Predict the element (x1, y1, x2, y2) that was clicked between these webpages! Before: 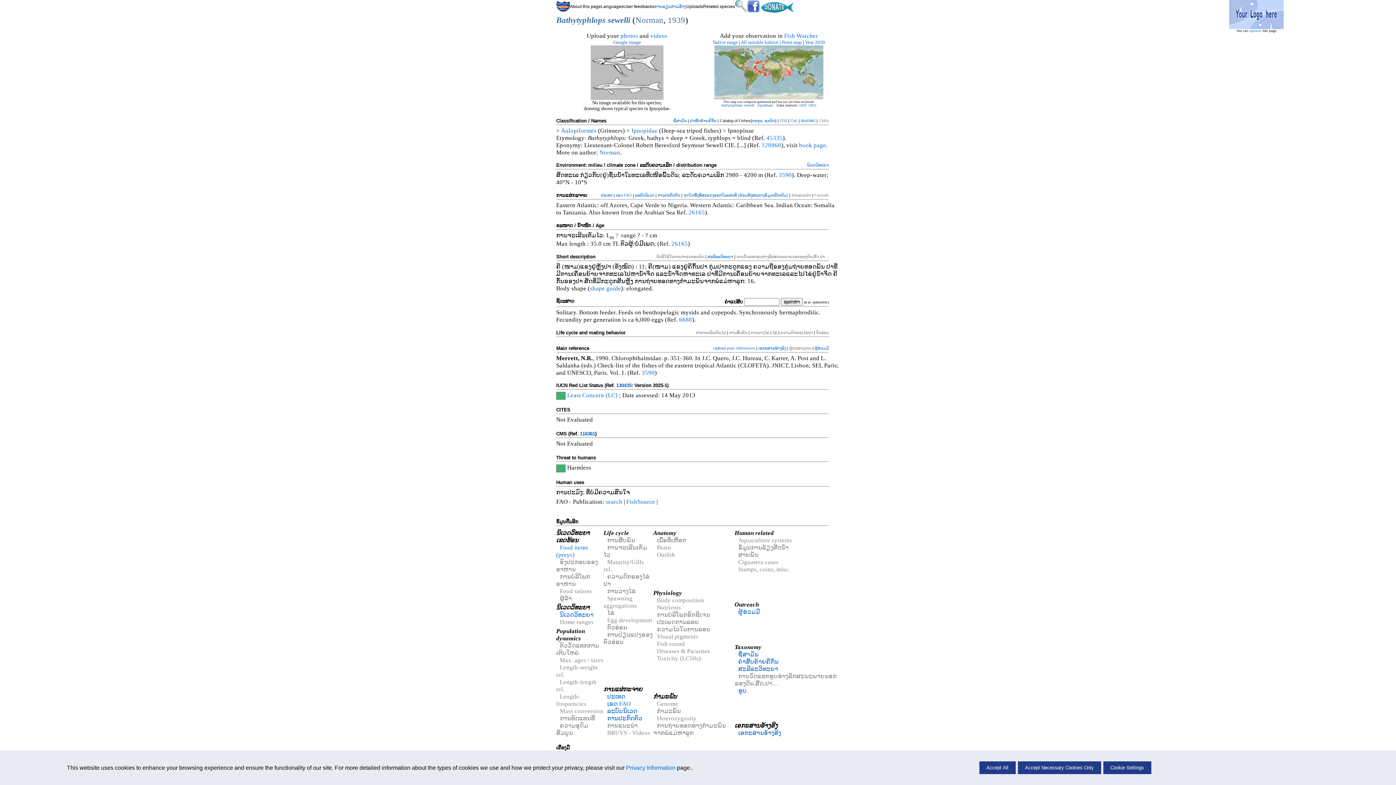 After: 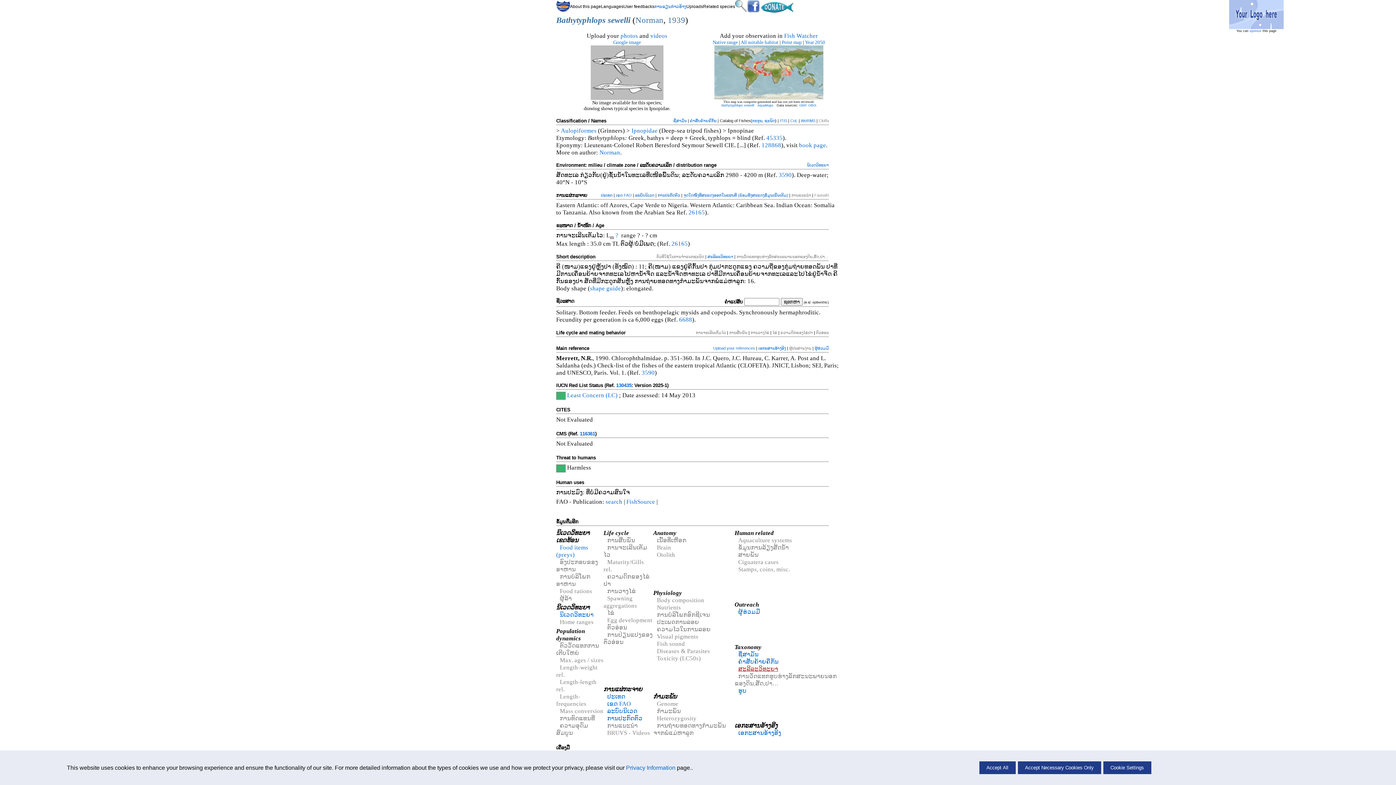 Action: bbox: (738, 665, 778, 672) label: ສະລີລະວິທະຍາ